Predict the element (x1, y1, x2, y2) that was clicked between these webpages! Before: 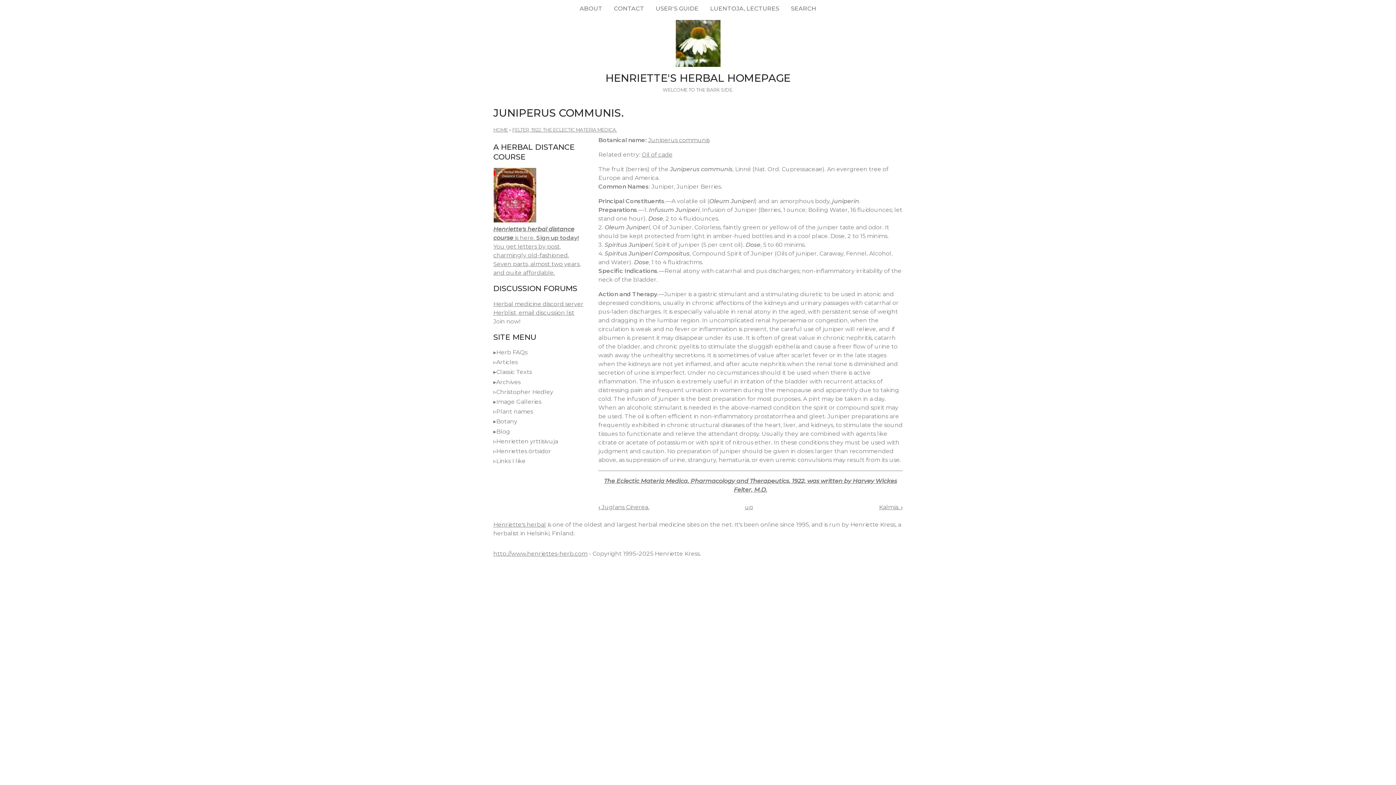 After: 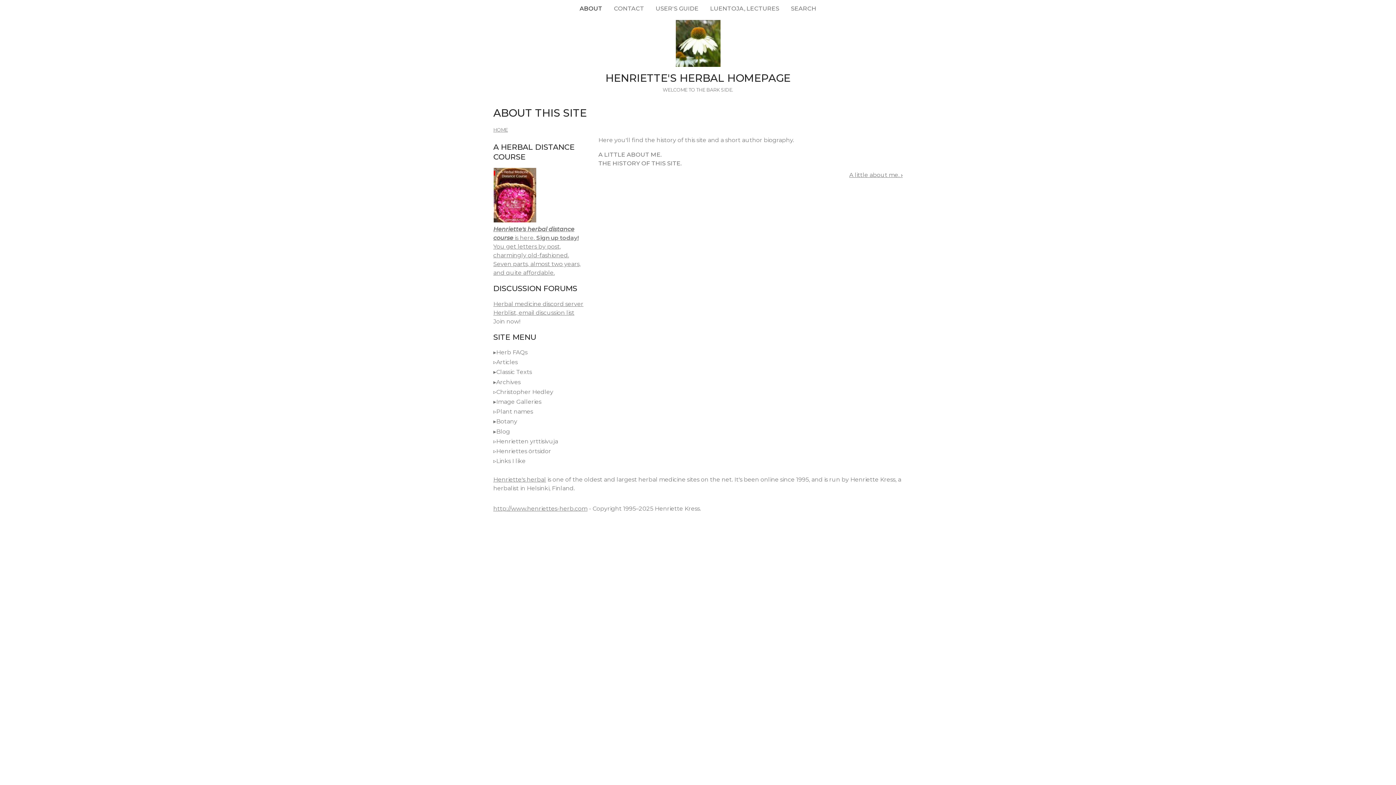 Action: label: ABOUT bbox: (579, 0, 608, 17)